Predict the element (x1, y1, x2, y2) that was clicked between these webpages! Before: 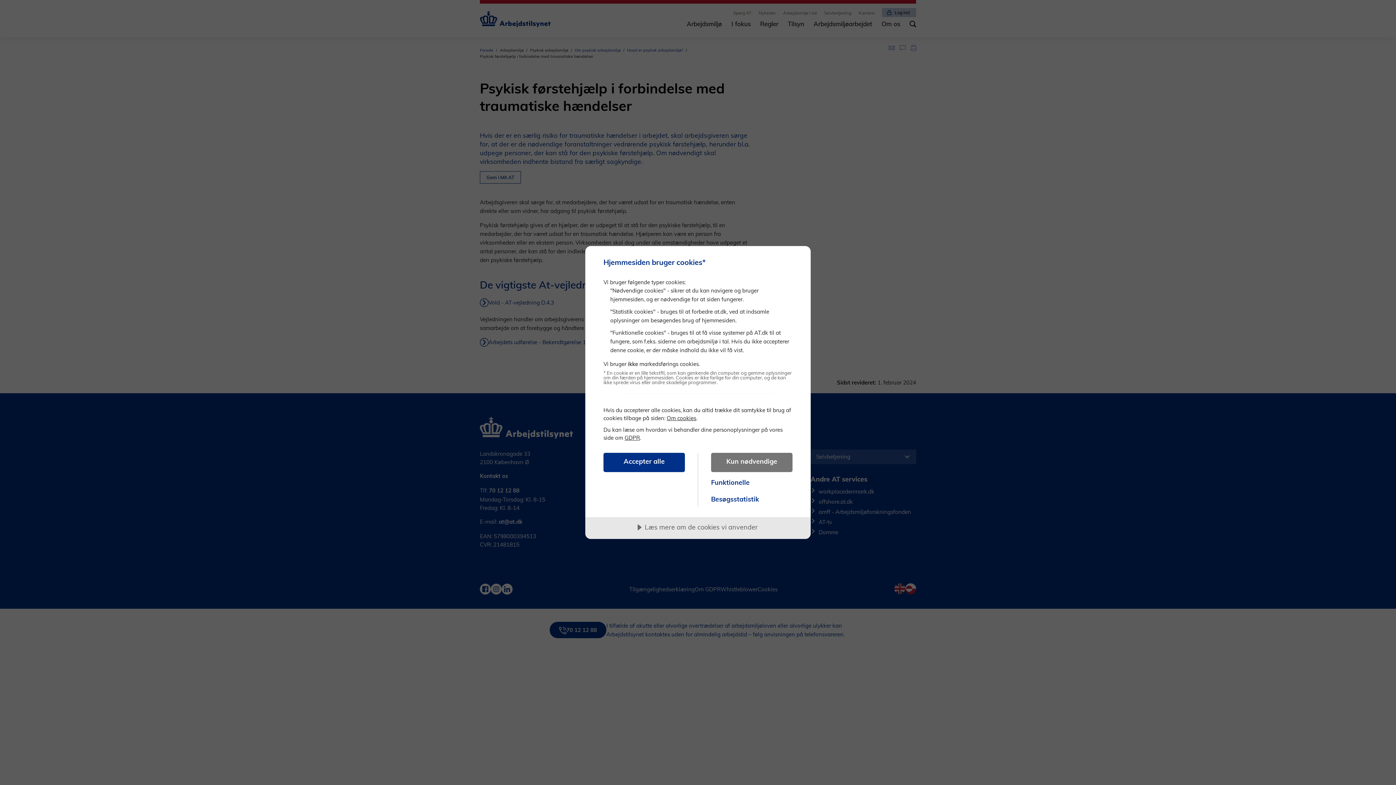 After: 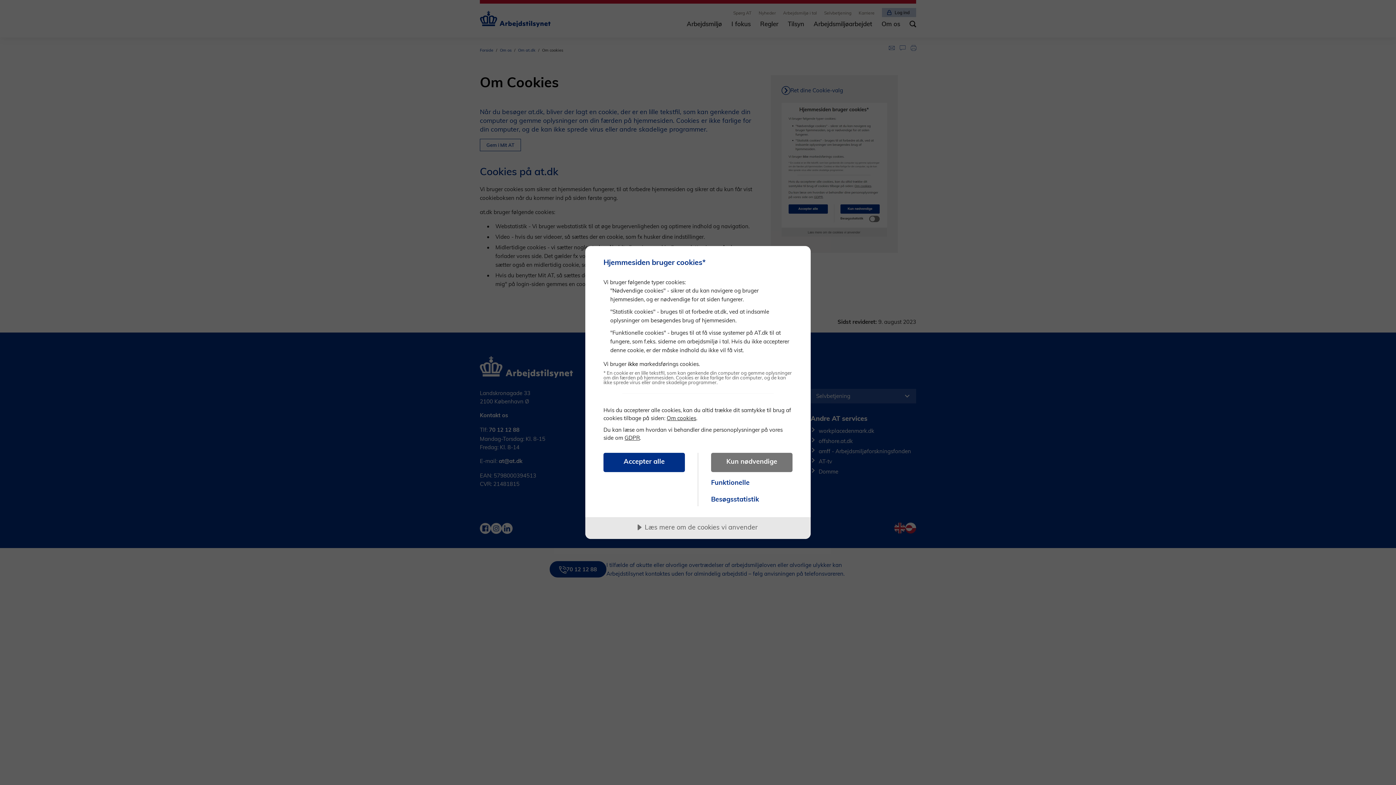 Action: label: Om cookies bbox: (666, 415, 696, 421)